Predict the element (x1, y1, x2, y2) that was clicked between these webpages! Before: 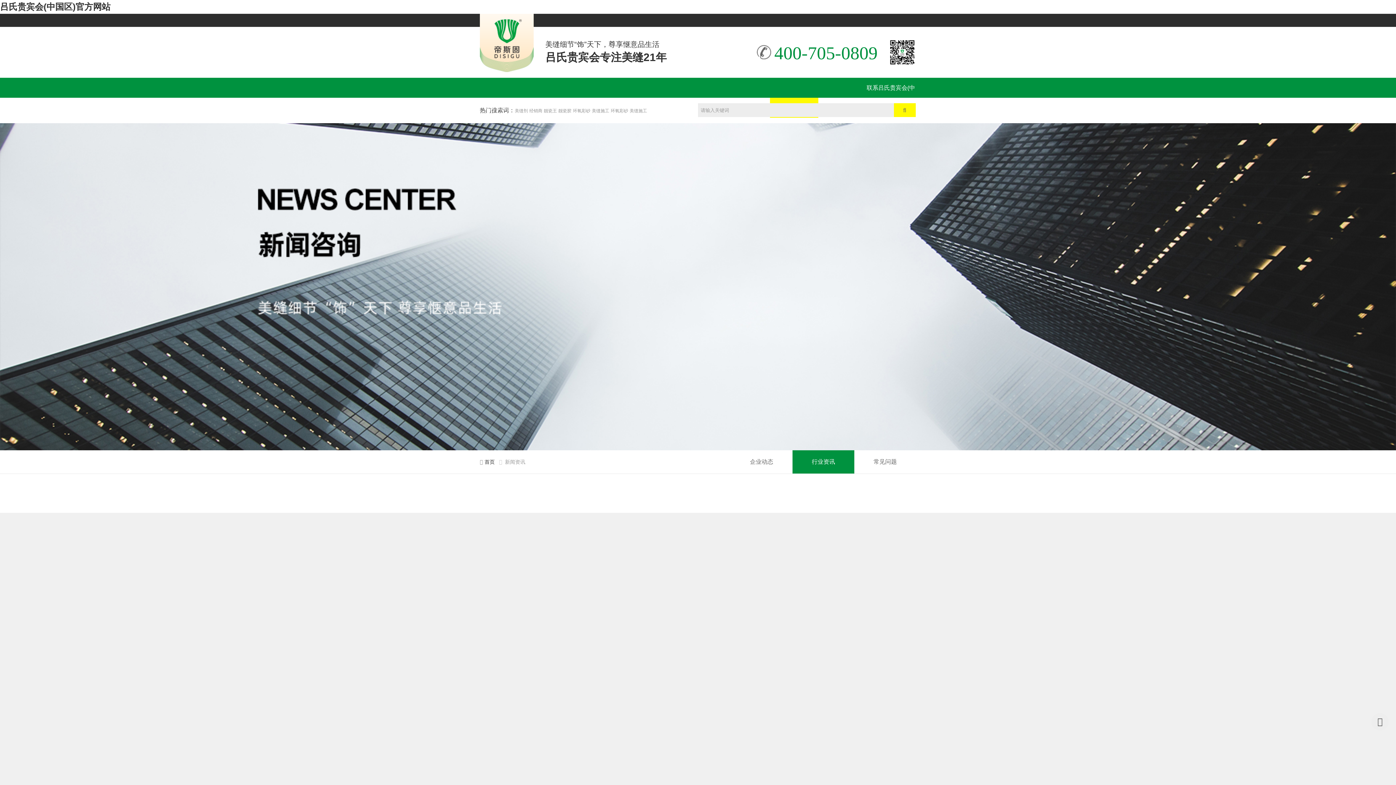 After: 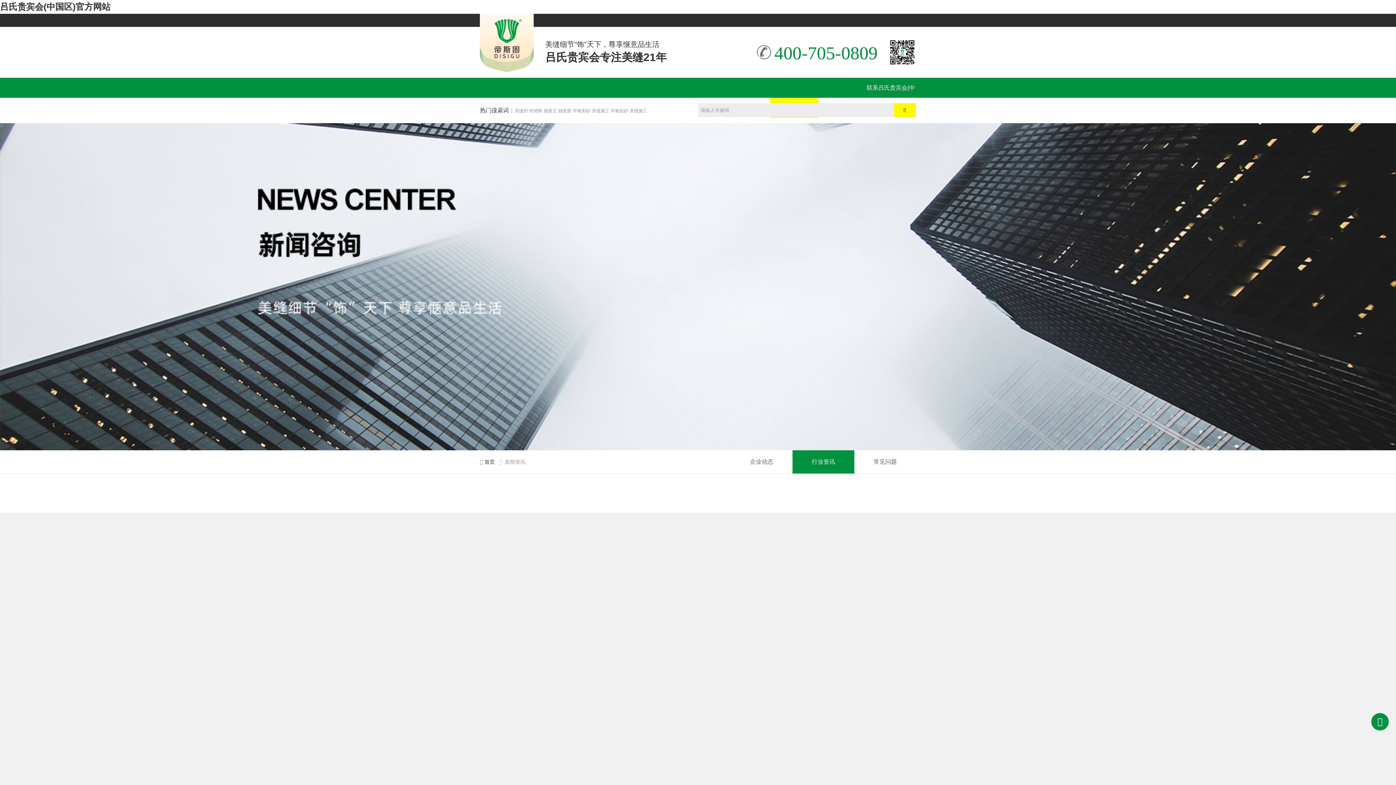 Action: bbox: (1371, 713, 1389, 730)